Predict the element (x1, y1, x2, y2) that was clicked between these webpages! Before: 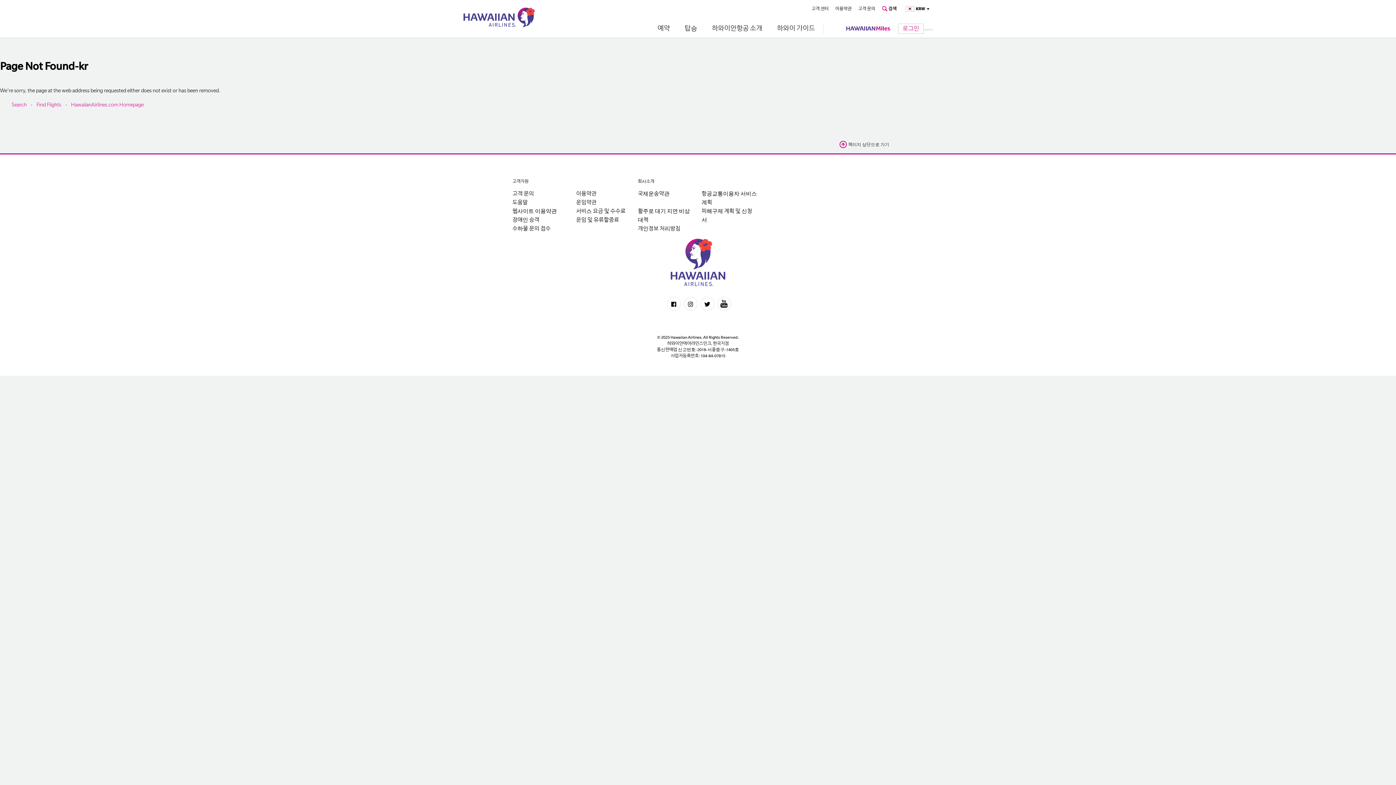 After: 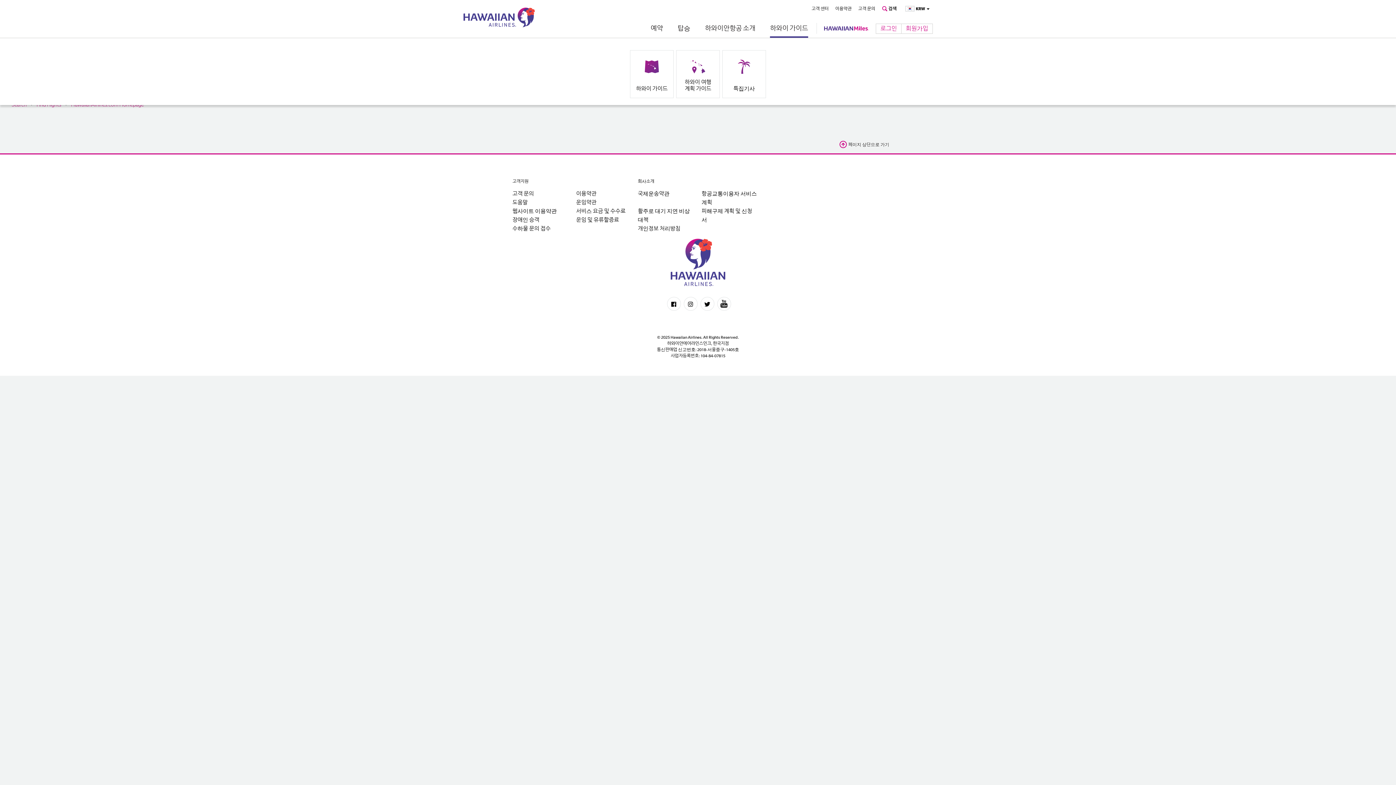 Action: label: 하와이 가이드 bbox: (777, 20, 815, 37)